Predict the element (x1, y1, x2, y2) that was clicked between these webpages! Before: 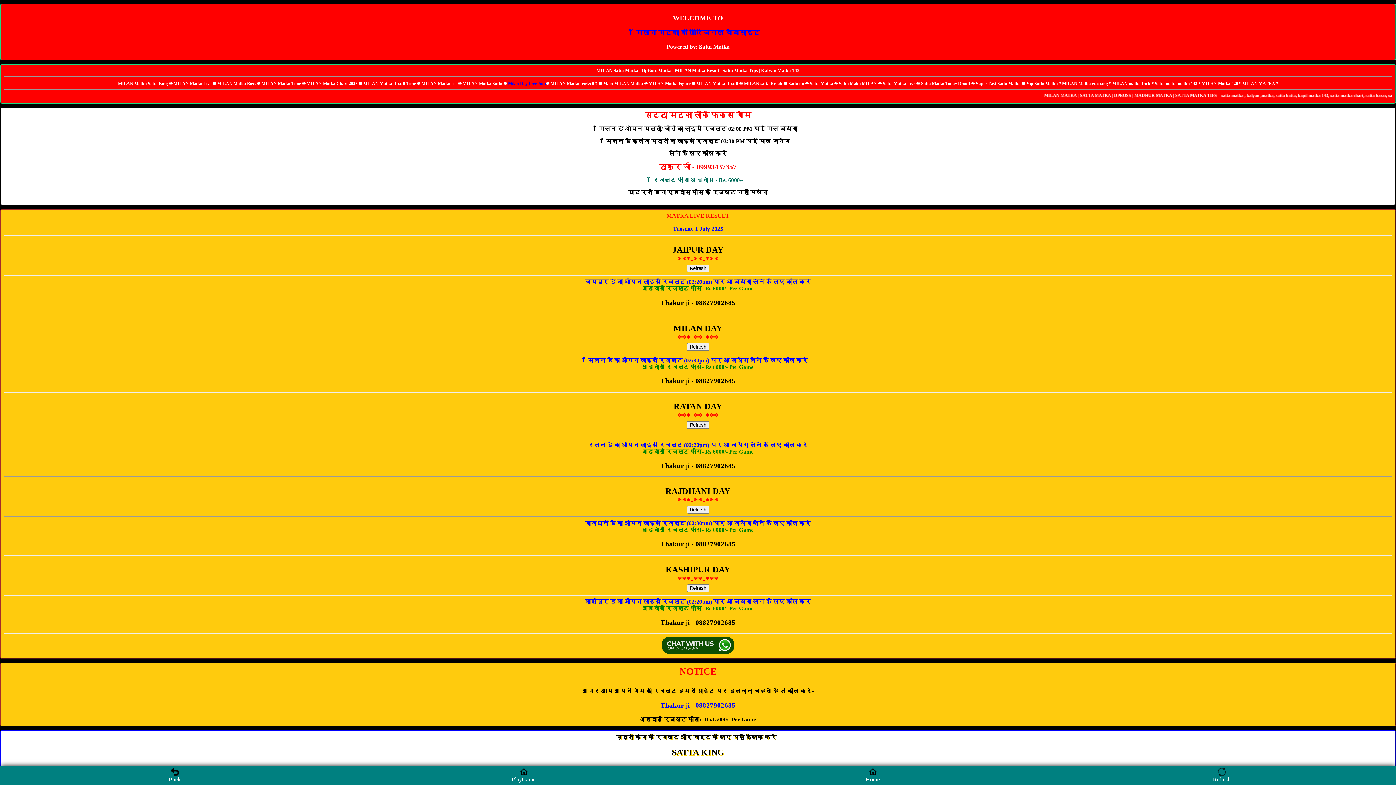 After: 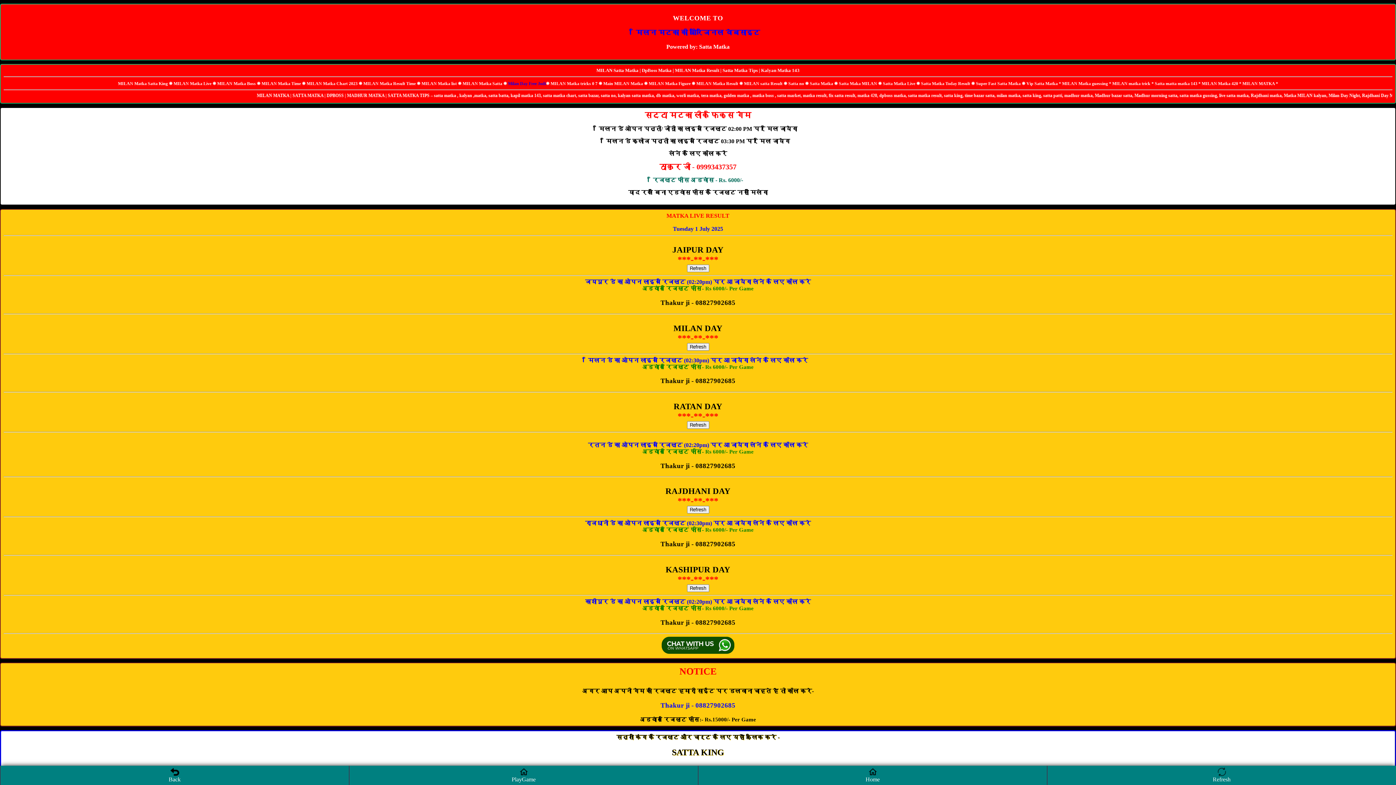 Action: bbox: (659, 162, 736, 170) label: ठाकुर जी - 09993437357